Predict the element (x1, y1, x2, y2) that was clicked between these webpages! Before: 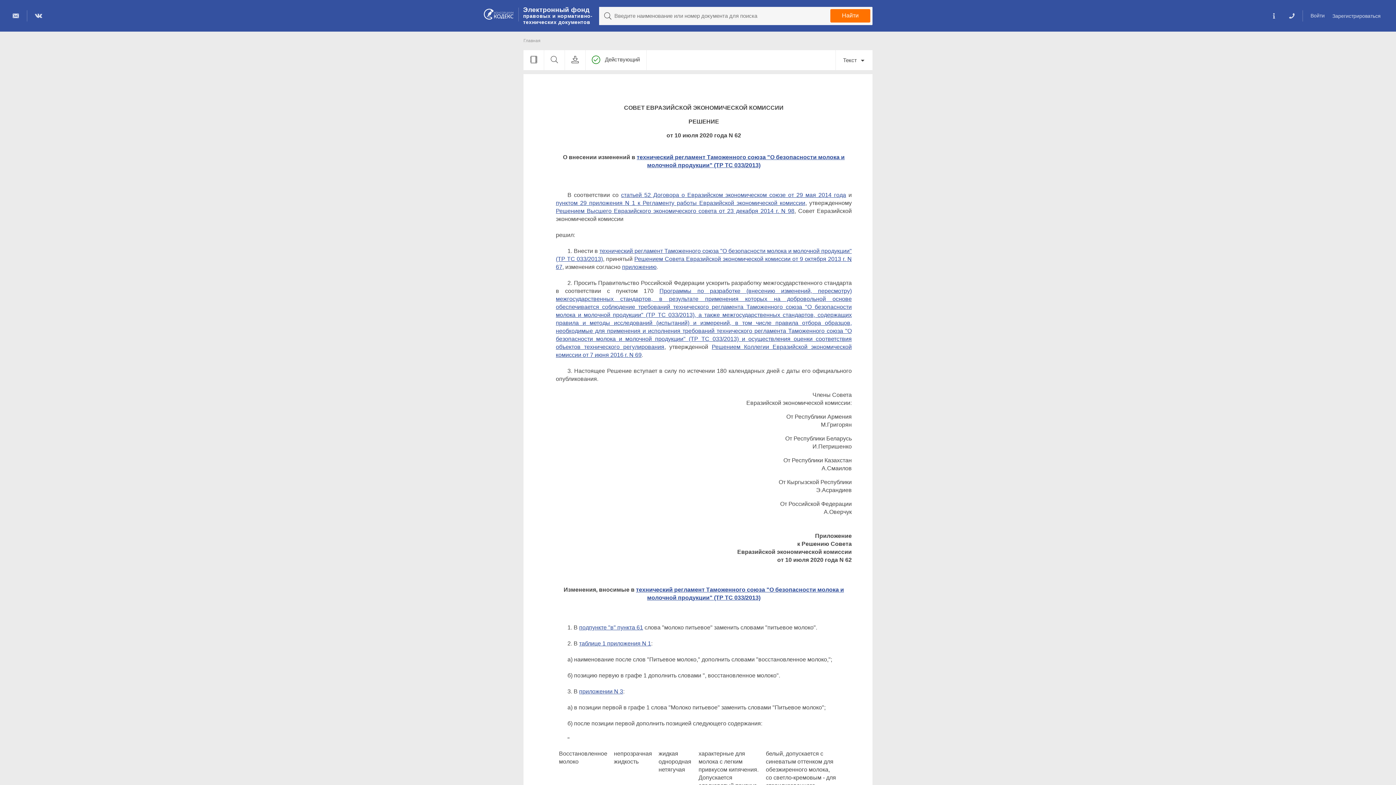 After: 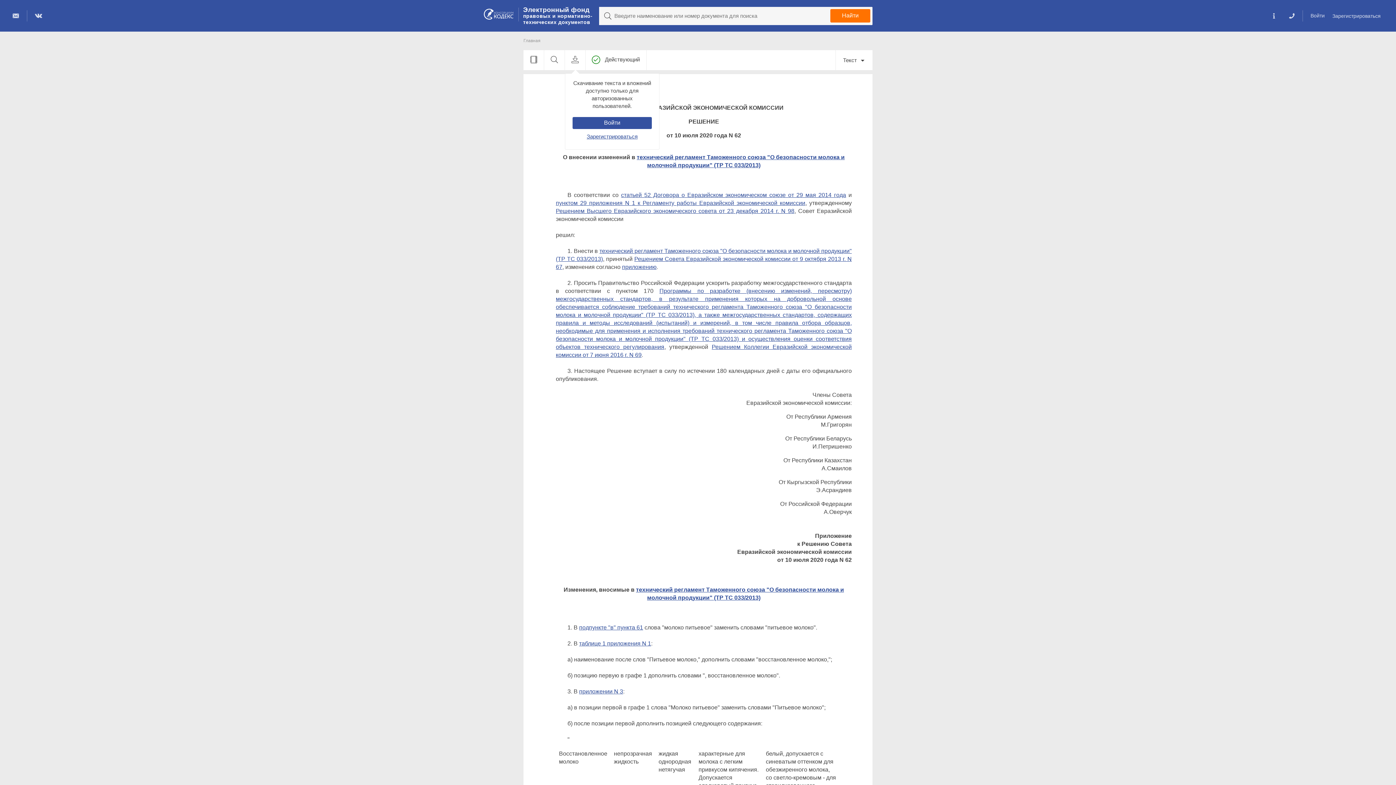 Action: bbox: (565, 50, 585, 70)